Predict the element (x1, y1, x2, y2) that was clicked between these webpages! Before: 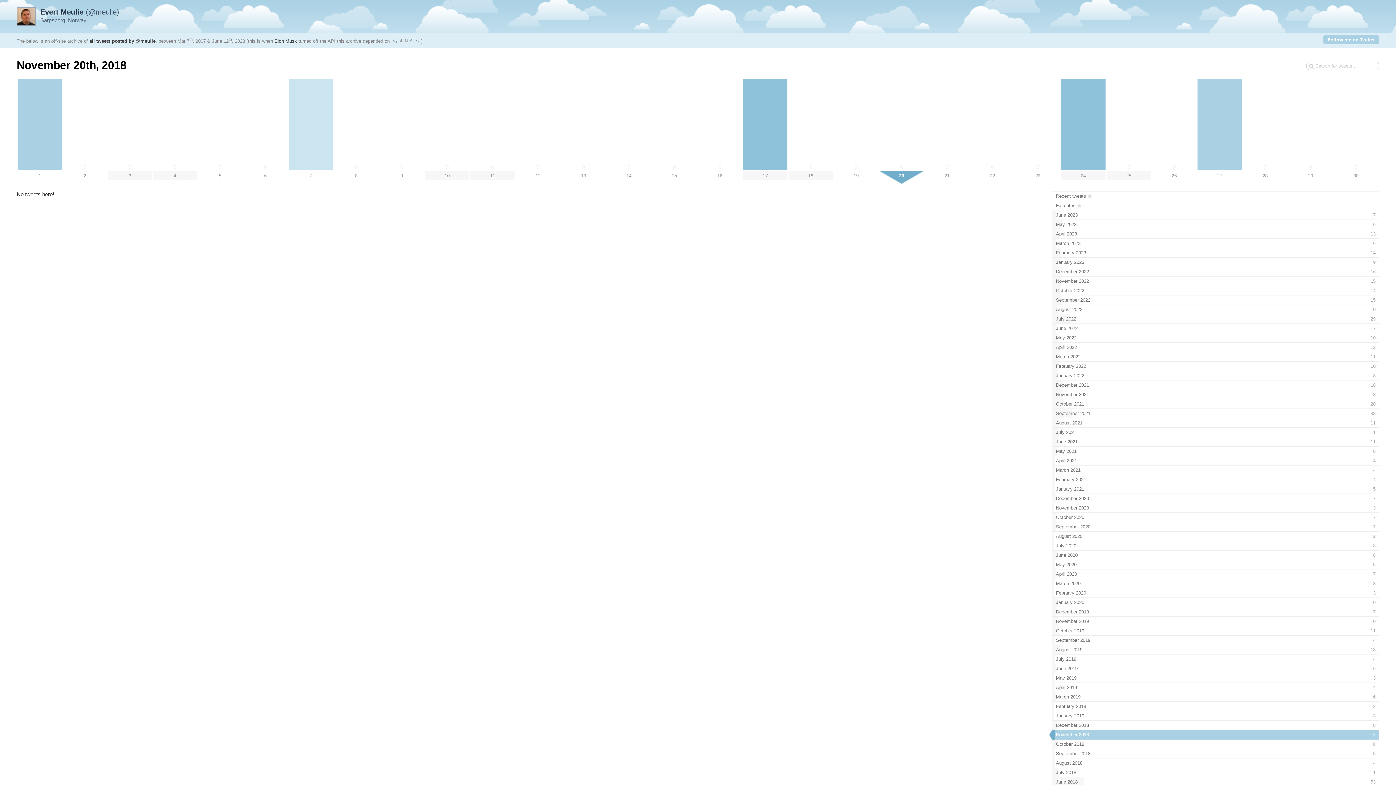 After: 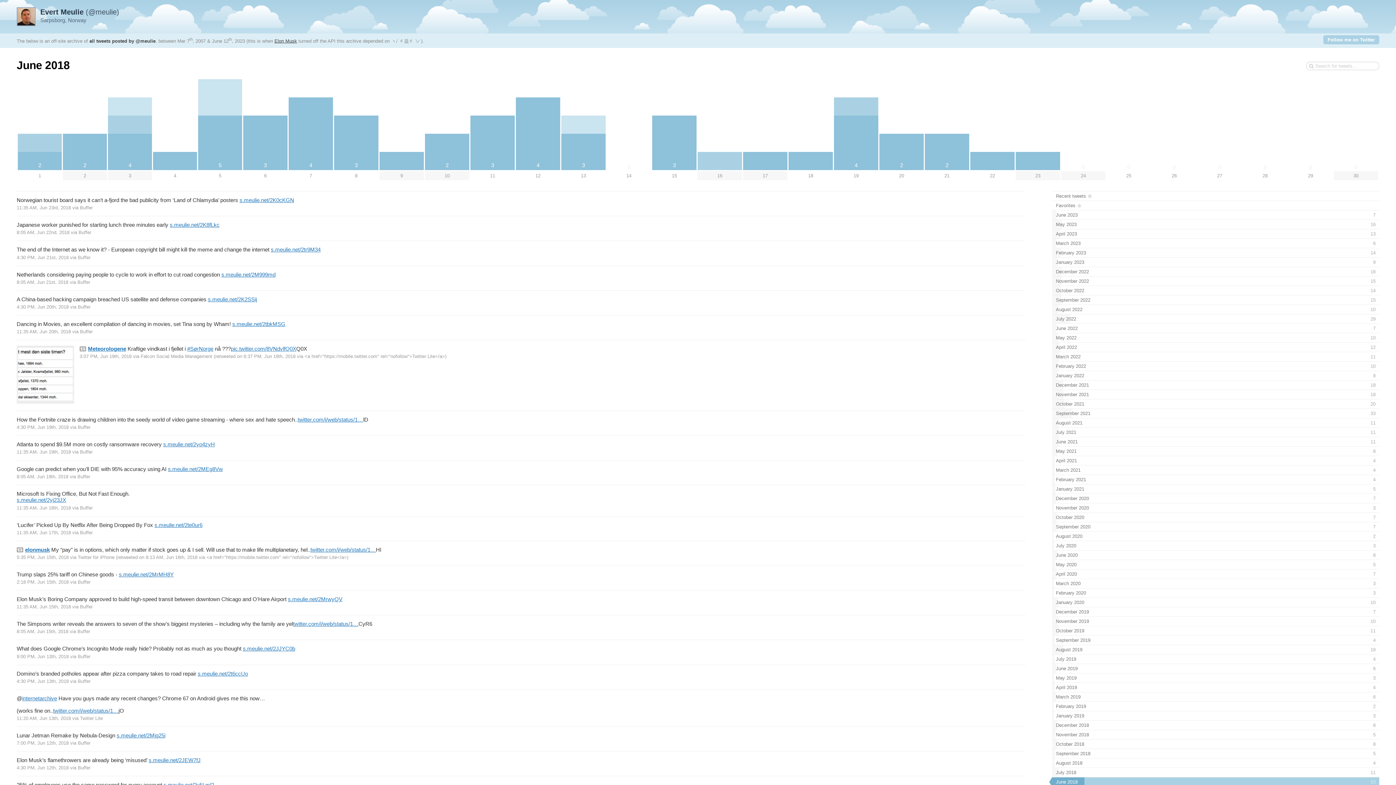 Action: label: June 2018
53 bbox: (1052, 777, 1379, 787)